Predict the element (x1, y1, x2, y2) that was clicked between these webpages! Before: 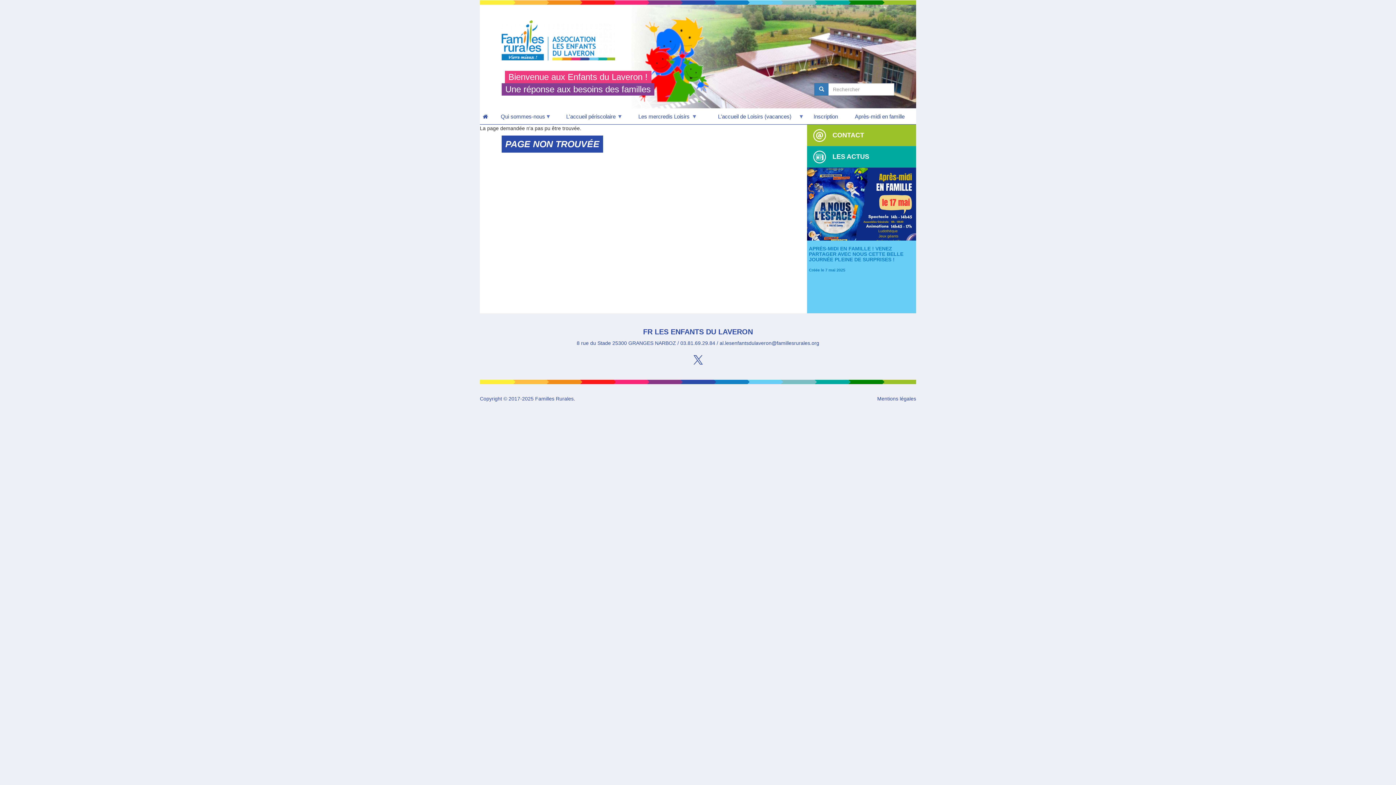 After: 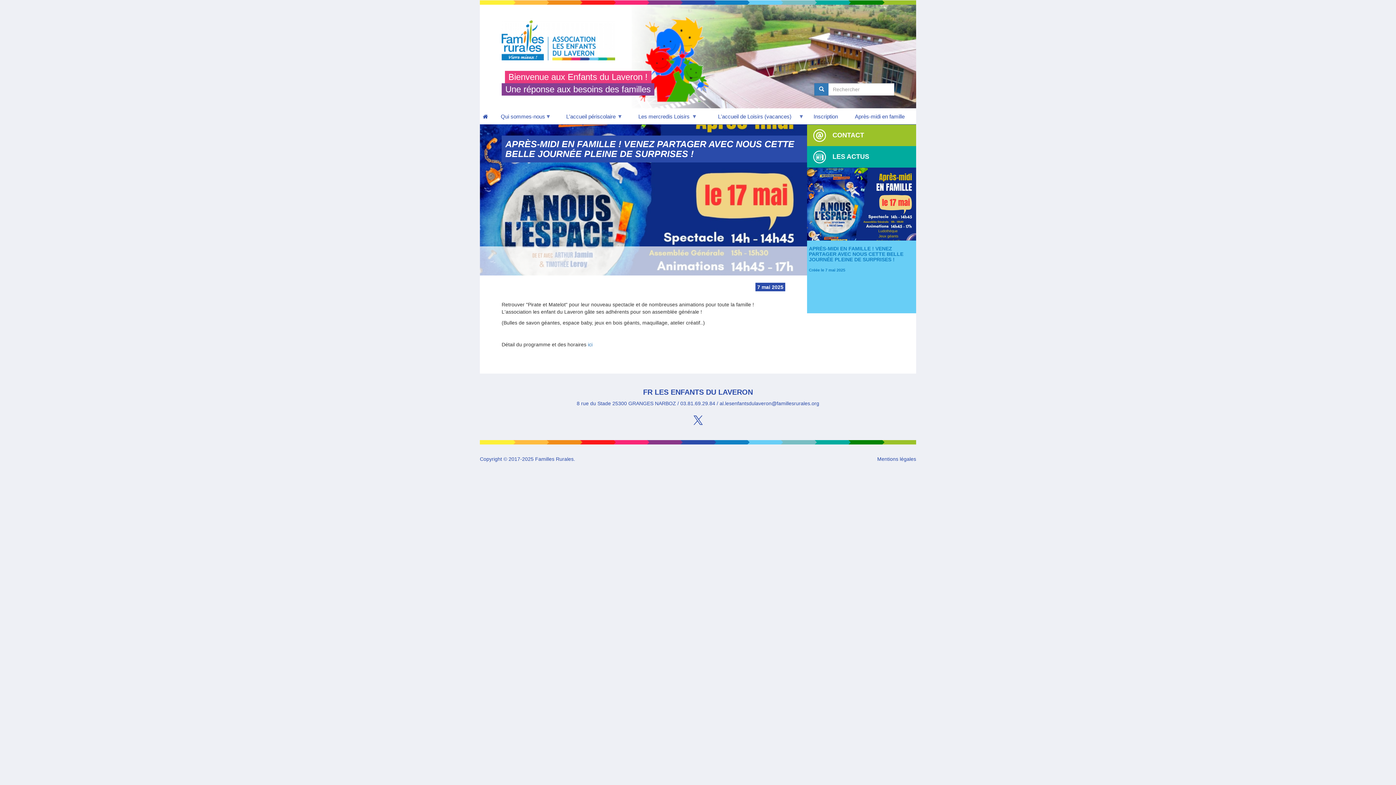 Action: bbox: (809, 245, 903, 262) label: APRÈS-MIDI EN FAMILLE ! VENEZ PARTAGER AVEC NOUS CETTE BELLE JOURNÉE PLEINE DE SURPRISES !